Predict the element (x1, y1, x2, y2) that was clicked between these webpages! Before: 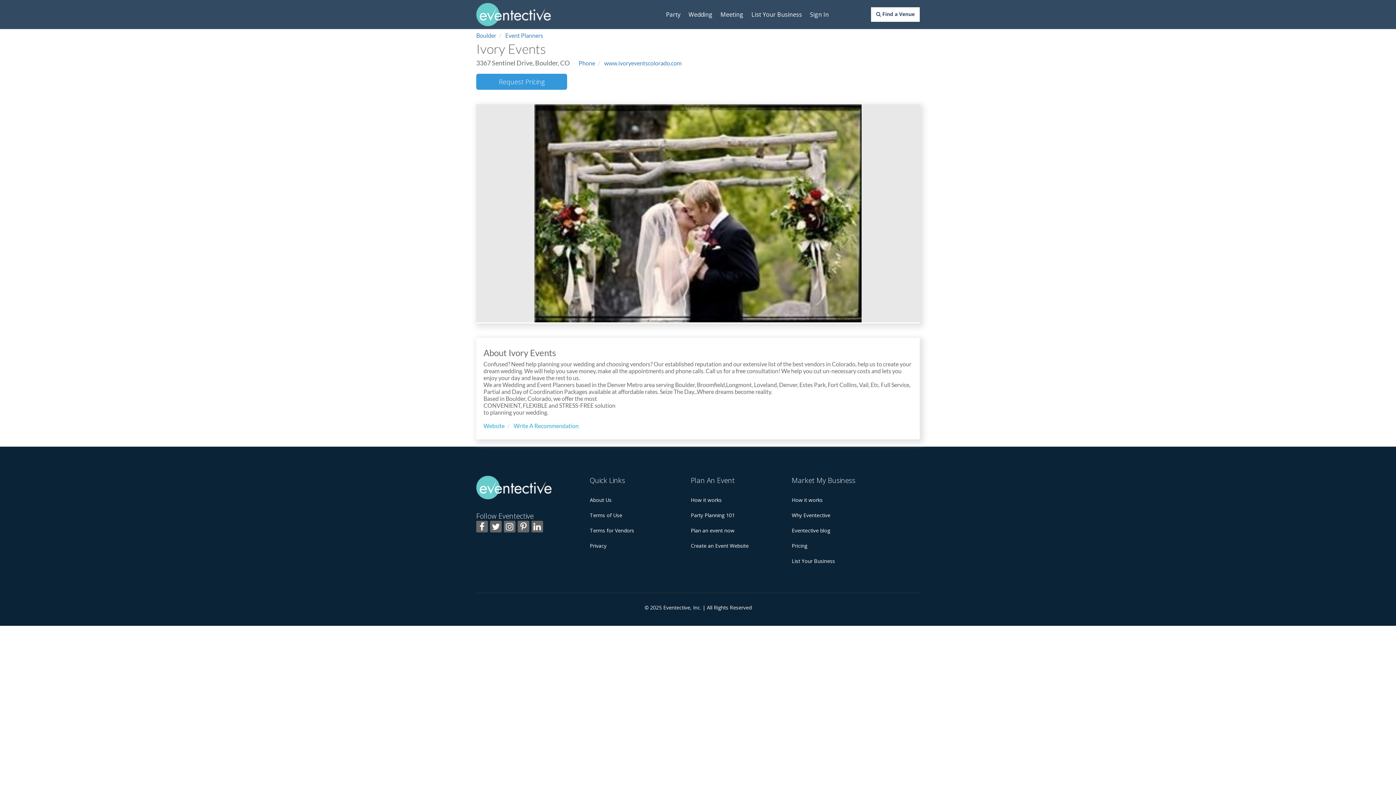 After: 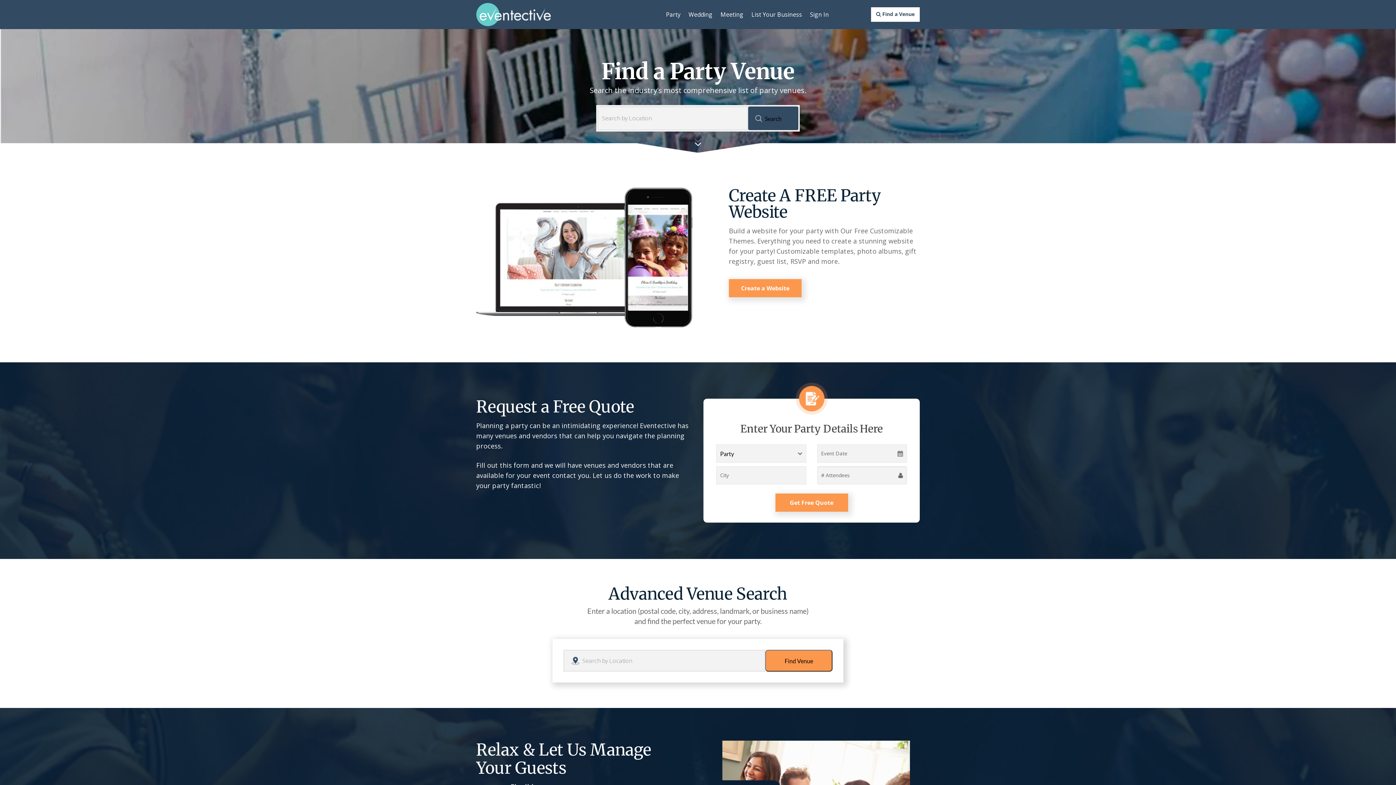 Action: label: Party bbox: (666, 0, 680, 29)